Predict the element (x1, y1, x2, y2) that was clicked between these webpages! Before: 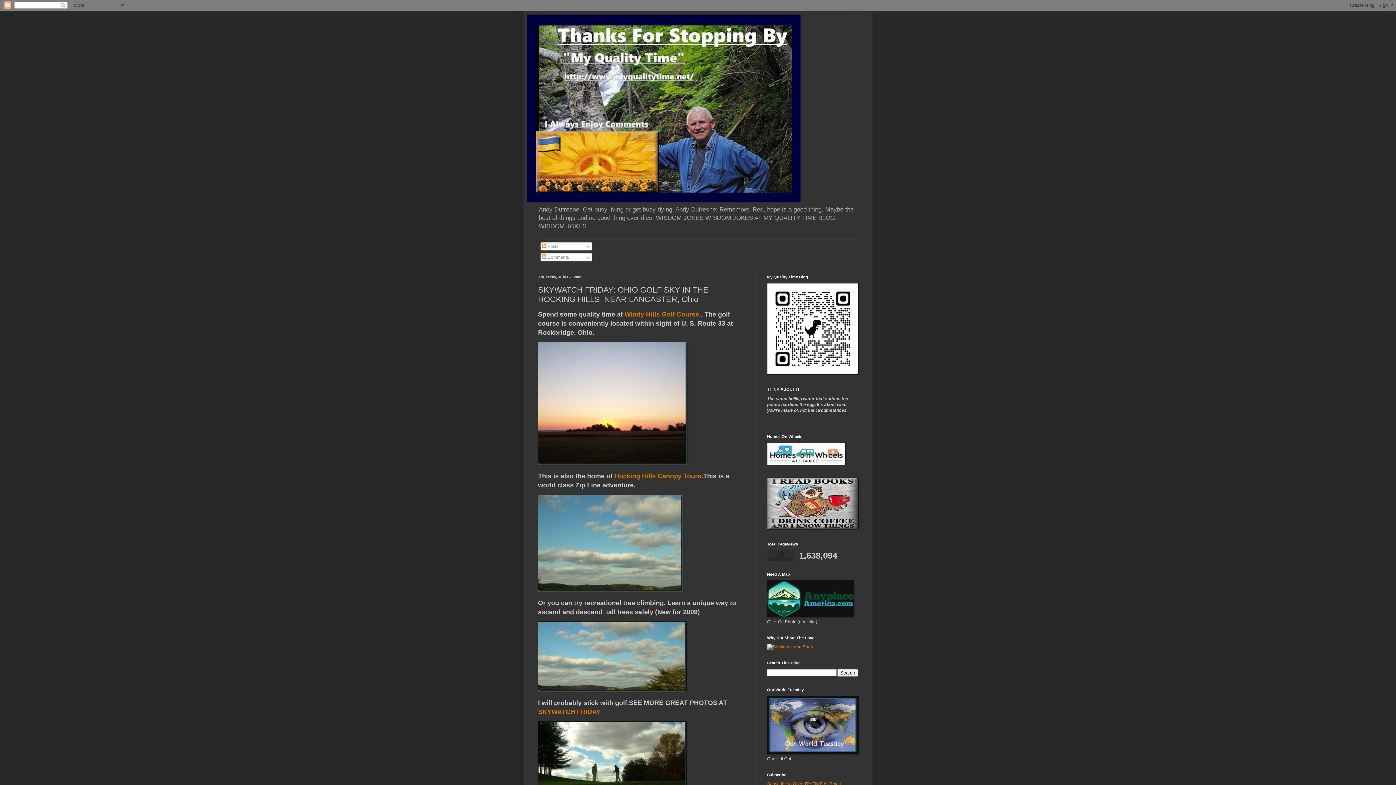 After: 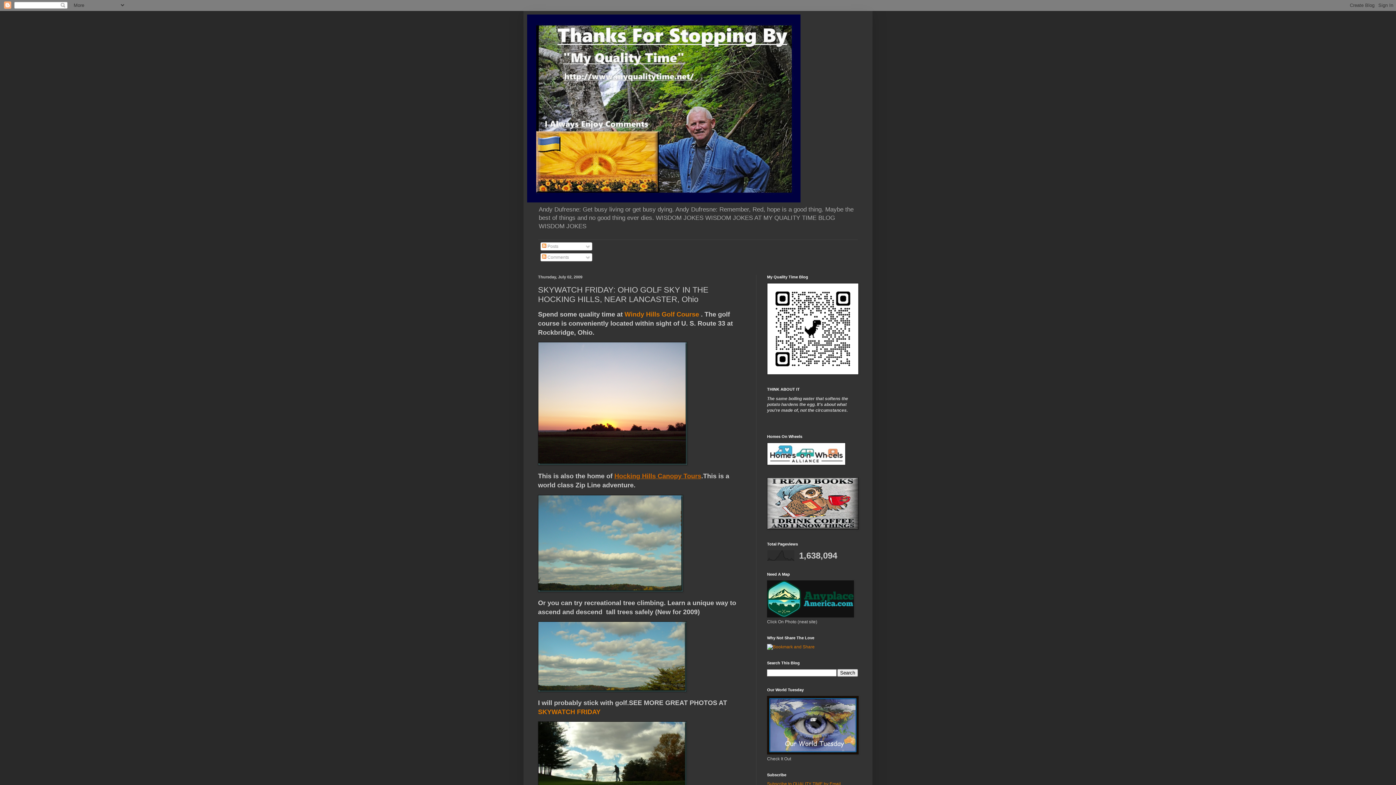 Action: bbox: (614, 472, 701, 480) label: Hocking Hills Canopy Tours